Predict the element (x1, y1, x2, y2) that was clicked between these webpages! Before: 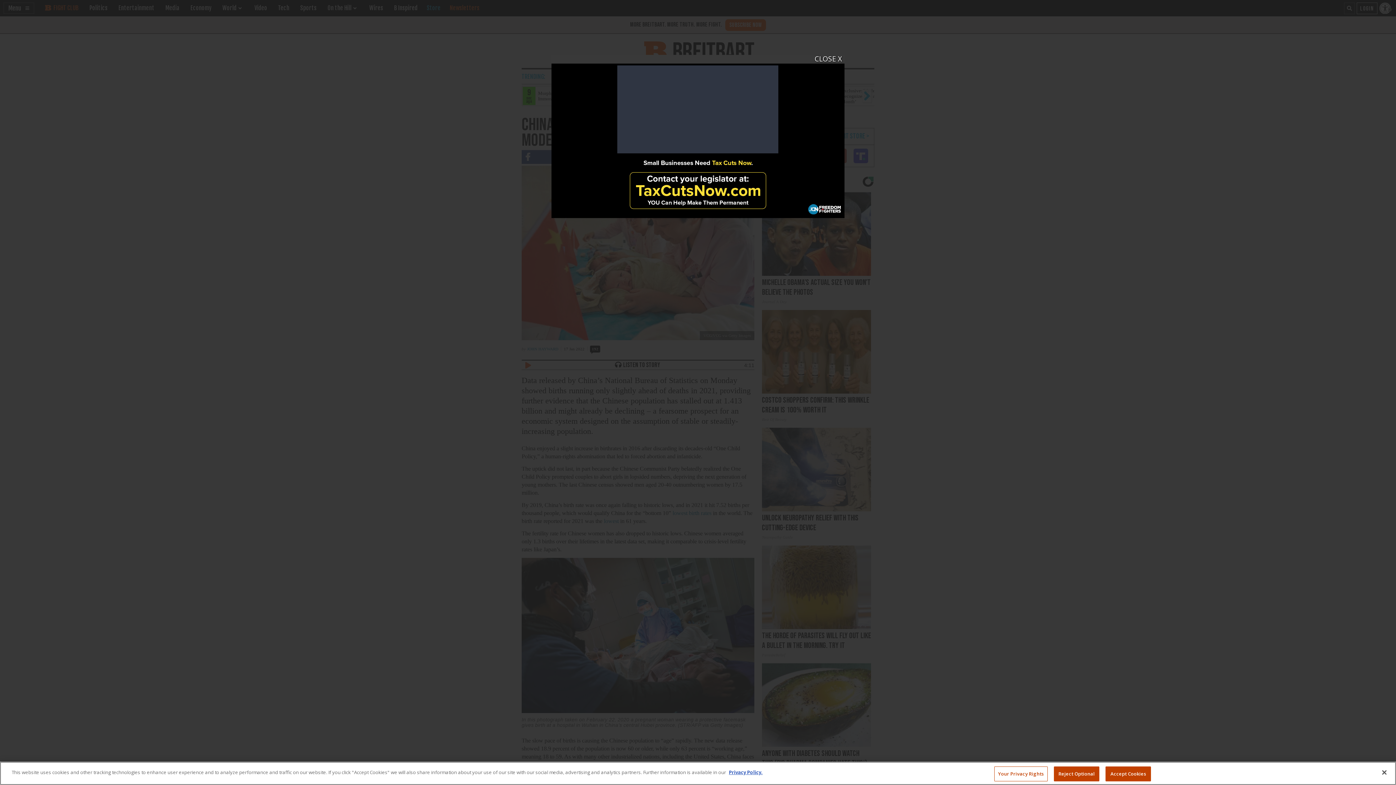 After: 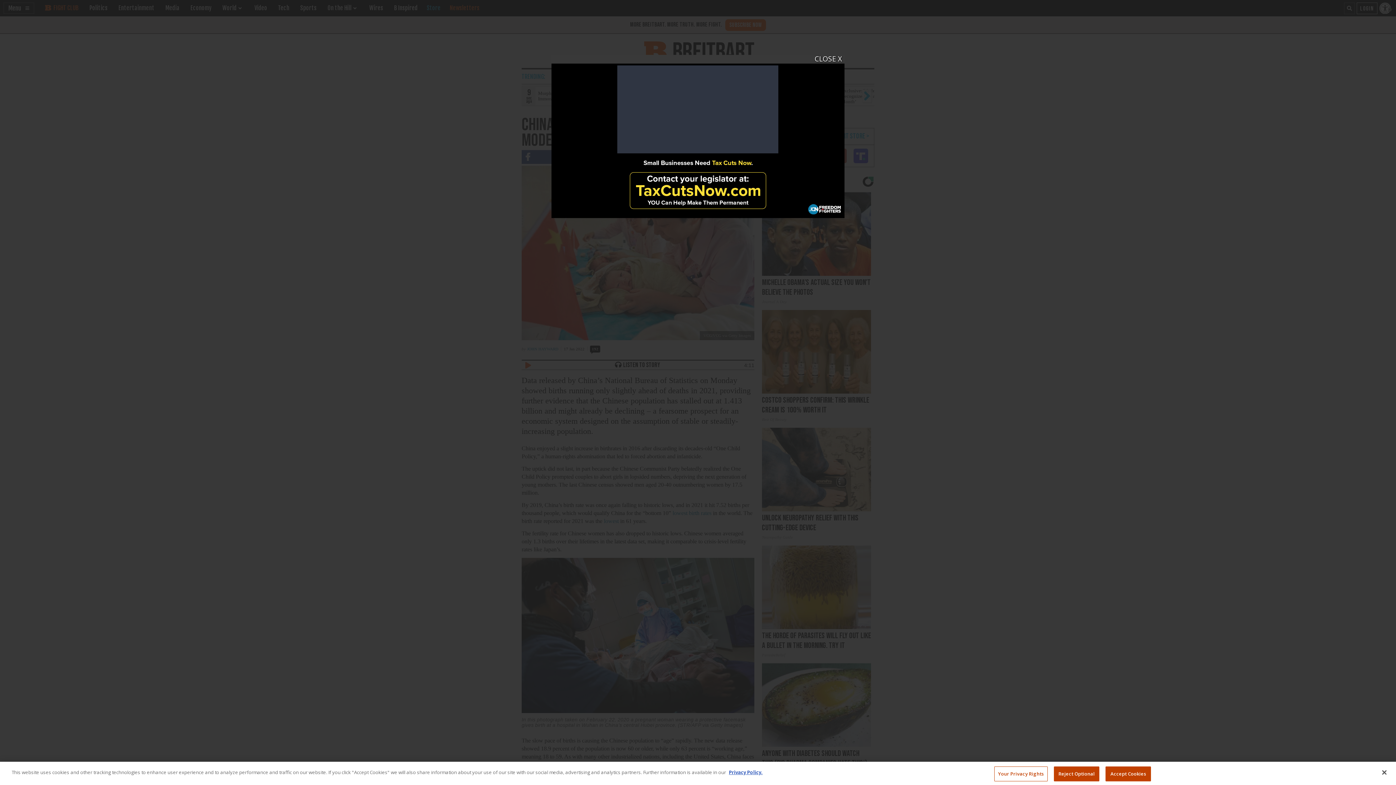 Action: bbox: (551, 54, 844, 218)